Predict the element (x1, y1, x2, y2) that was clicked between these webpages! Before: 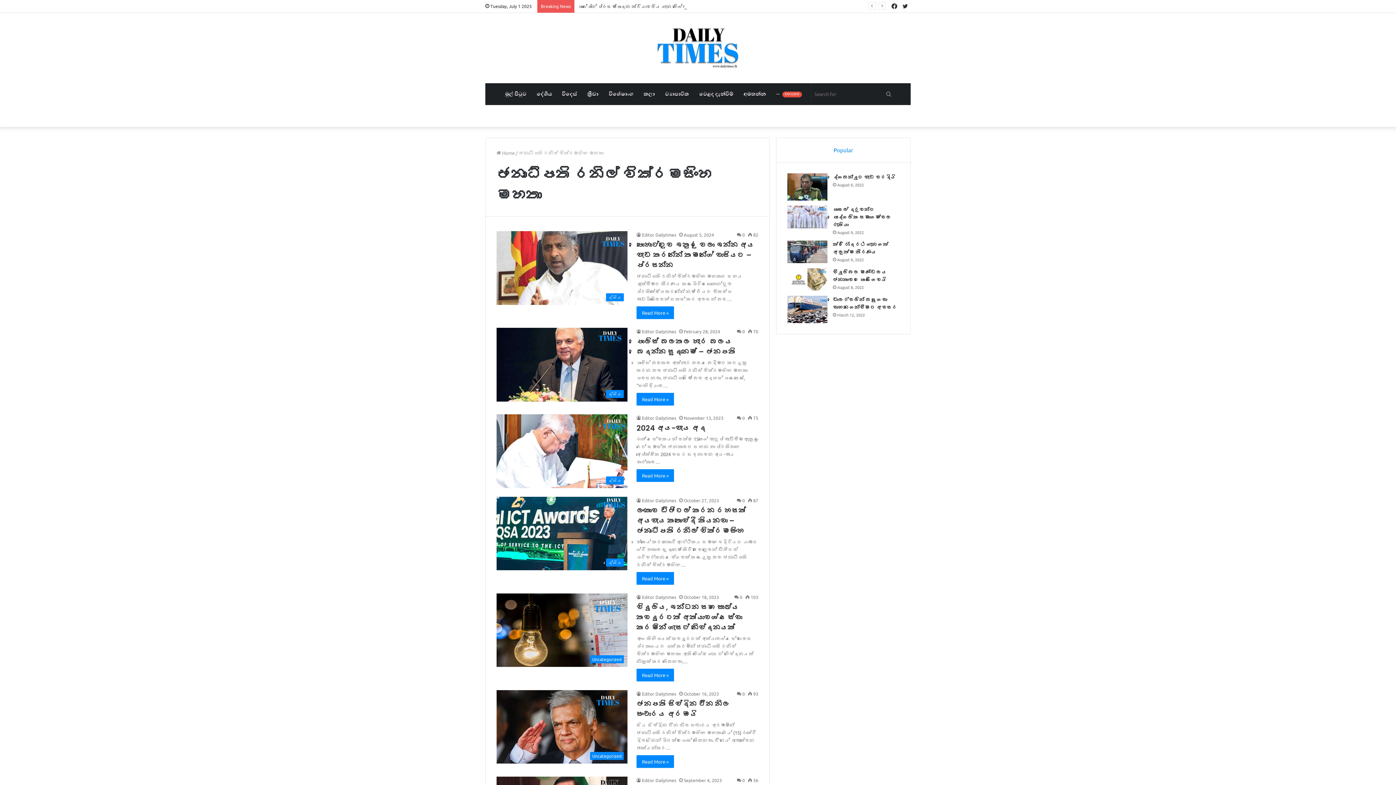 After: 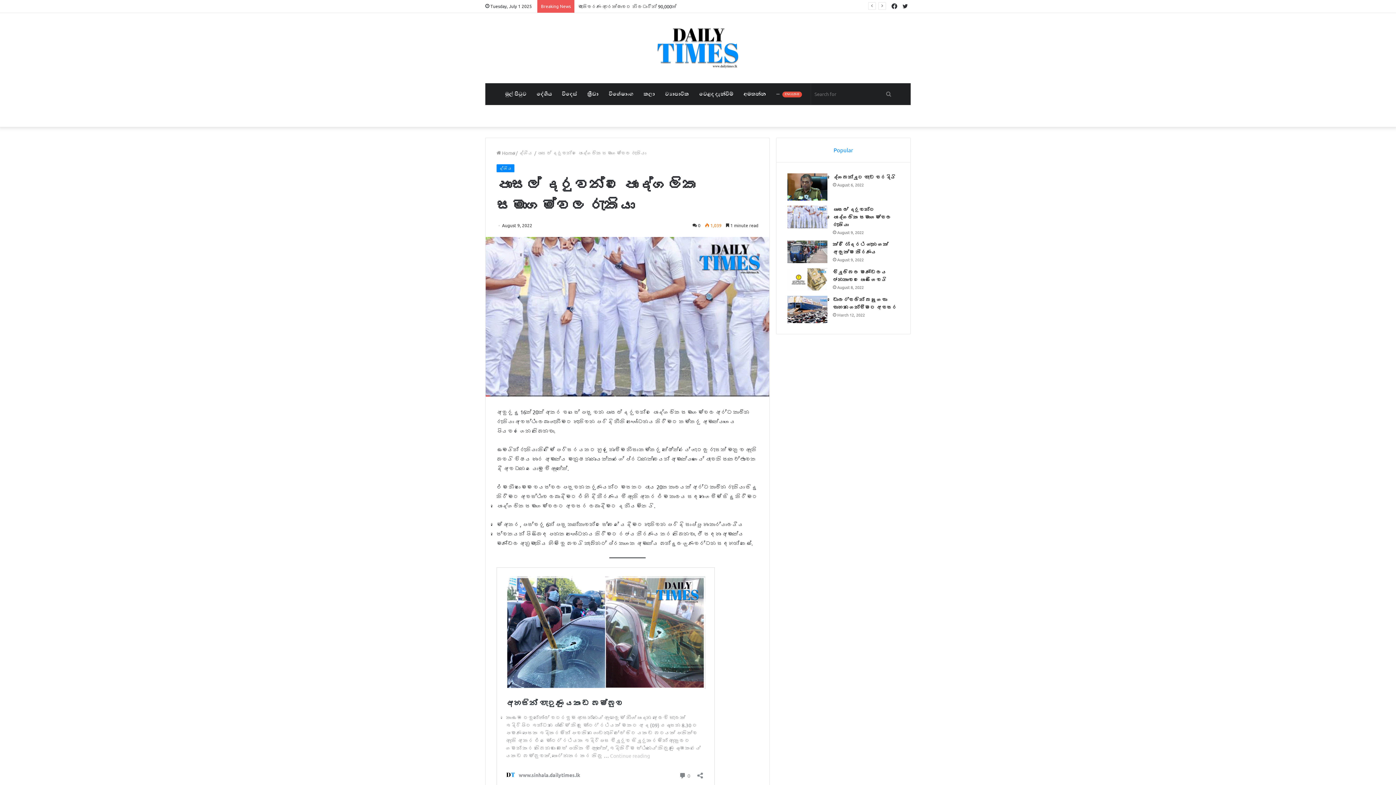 Action: bbox: (787, 205, 827, 228) label: පාසල් දරුවන්ට පෞද්ගලික සමාගම්වල රැකියා